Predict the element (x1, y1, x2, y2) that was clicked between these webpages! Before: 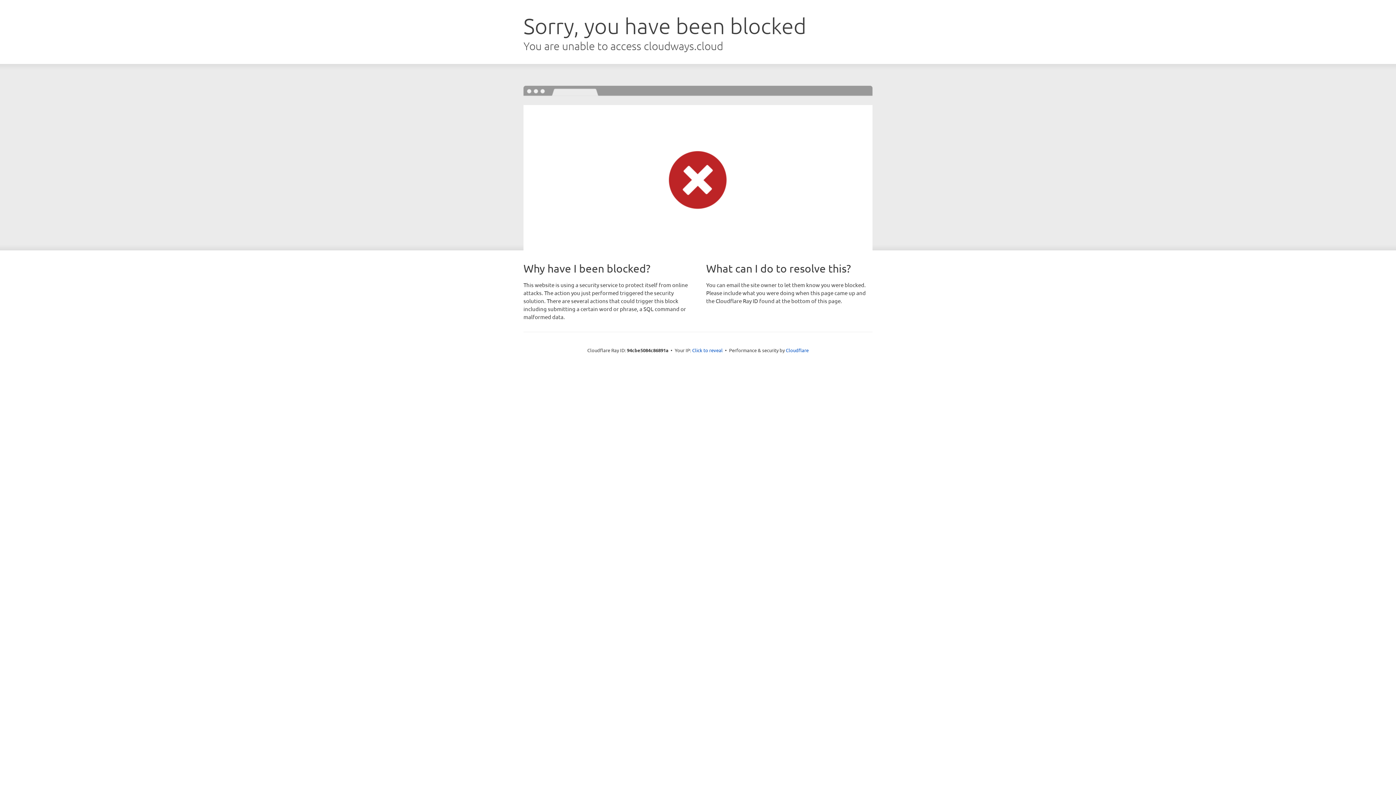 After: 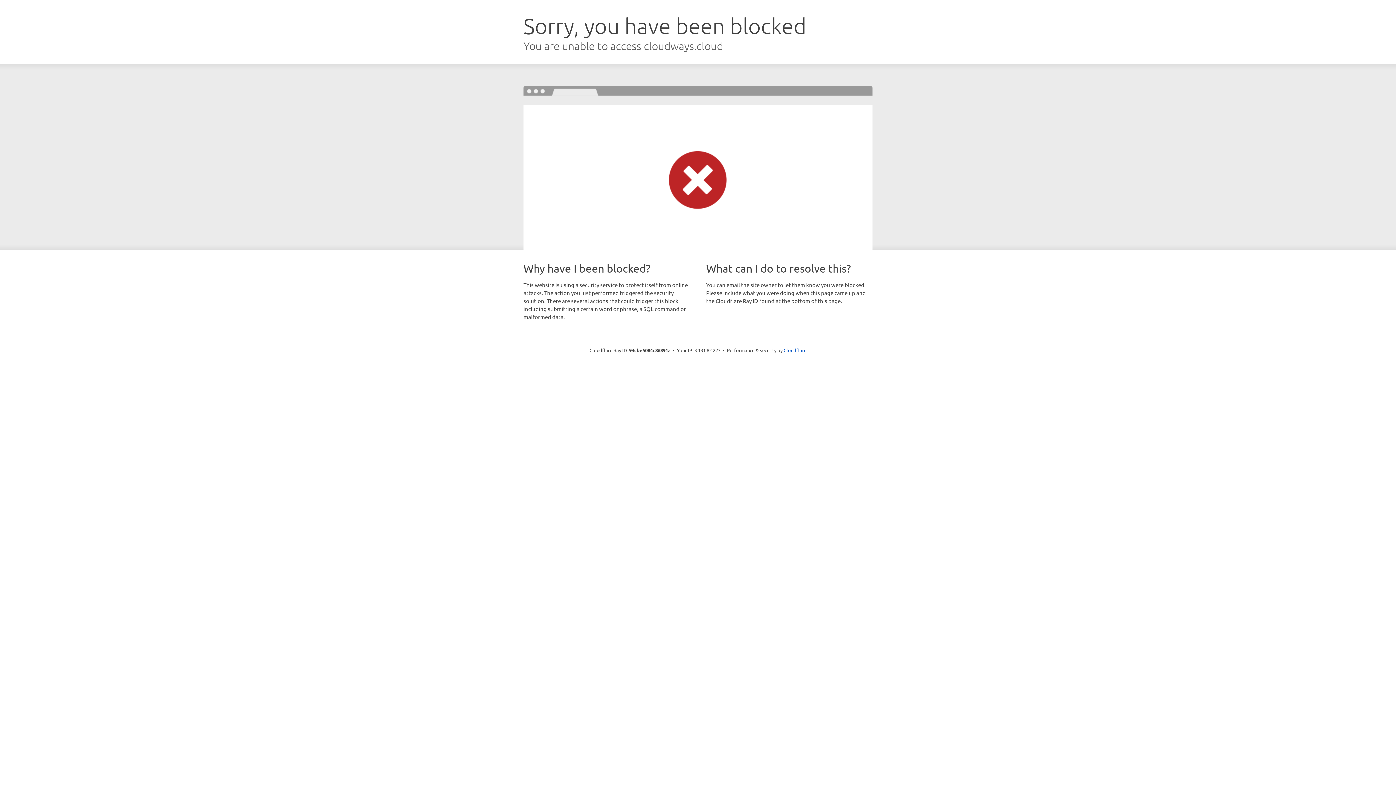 Action: label: Click to reveal bbox: (692, 346, 722, 353)